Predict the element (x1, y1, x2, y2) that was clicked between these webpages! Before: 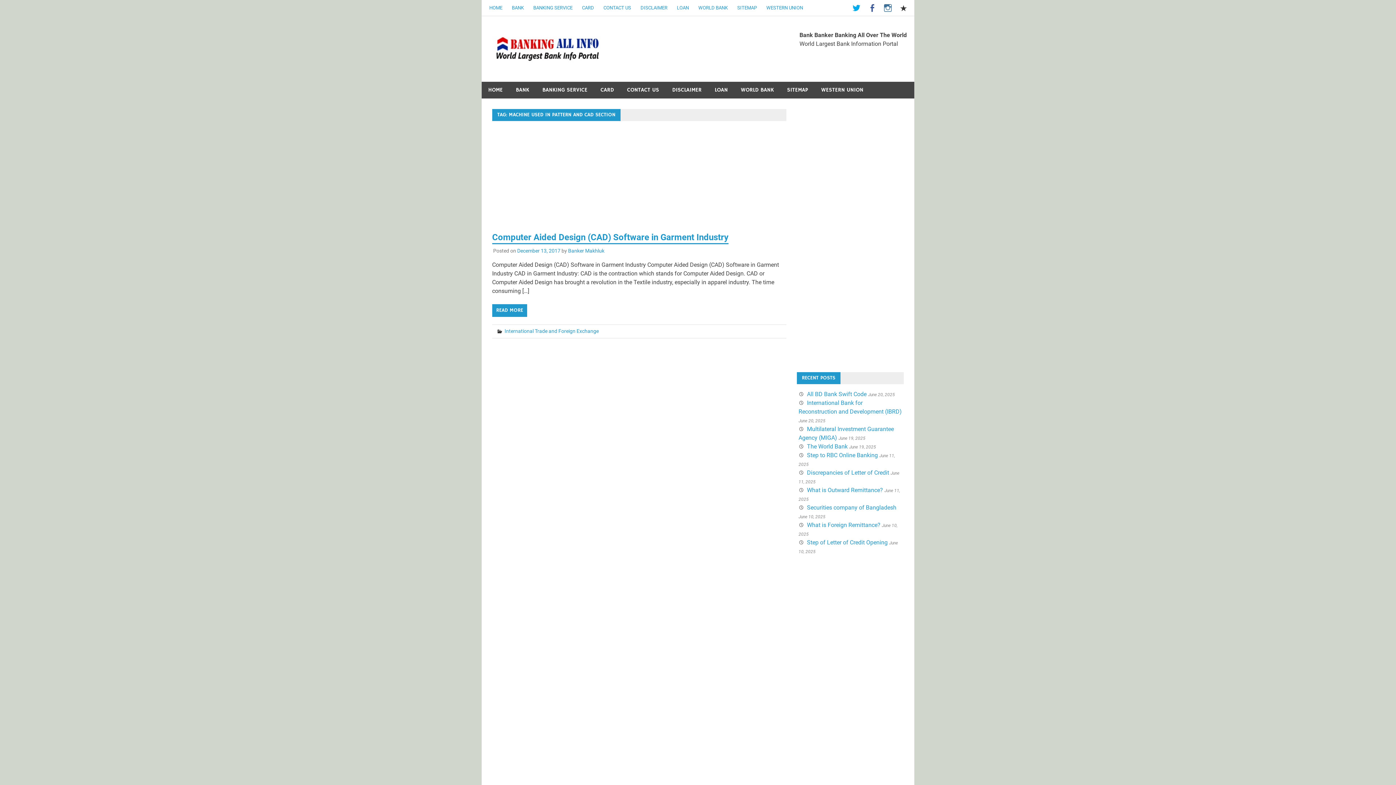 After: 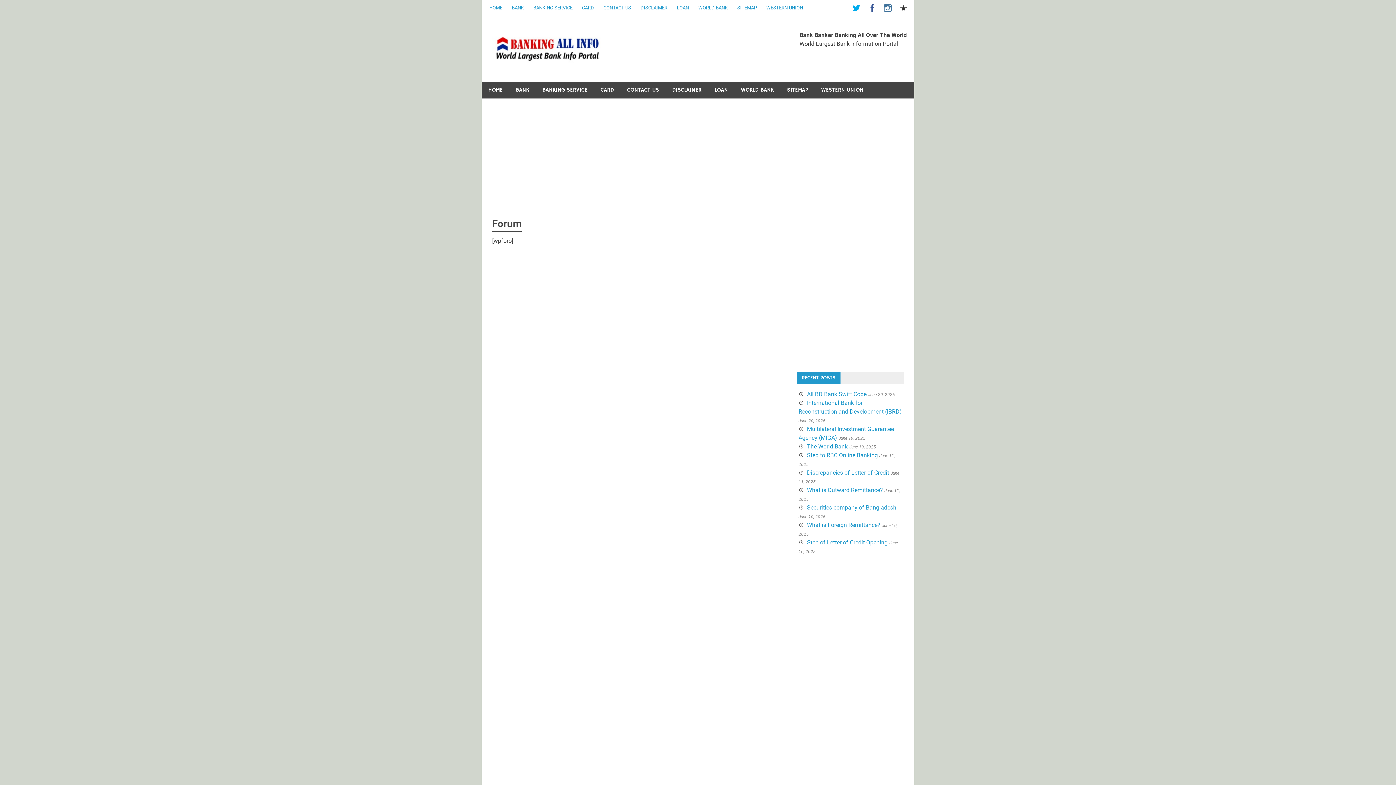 Action: bbox: (895, 0, 911, 15)